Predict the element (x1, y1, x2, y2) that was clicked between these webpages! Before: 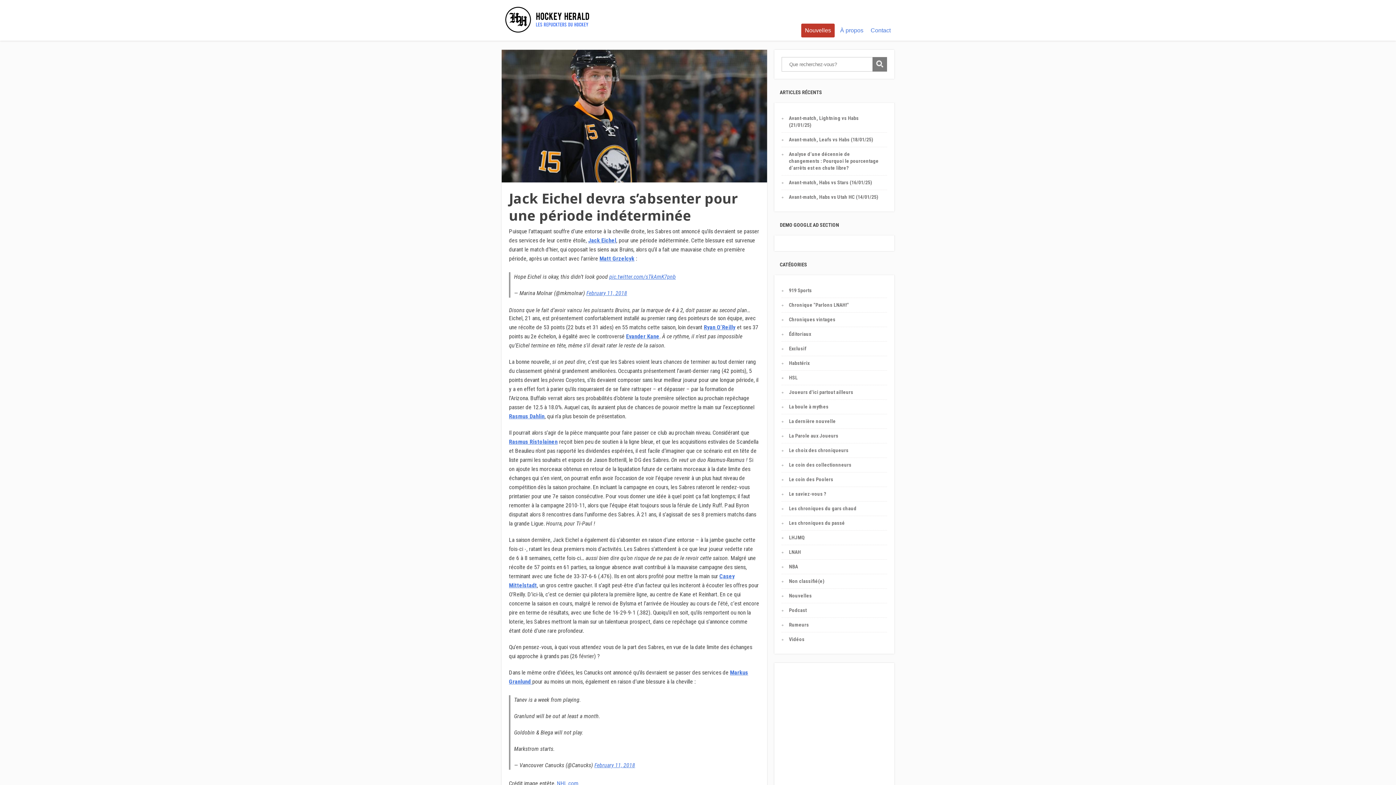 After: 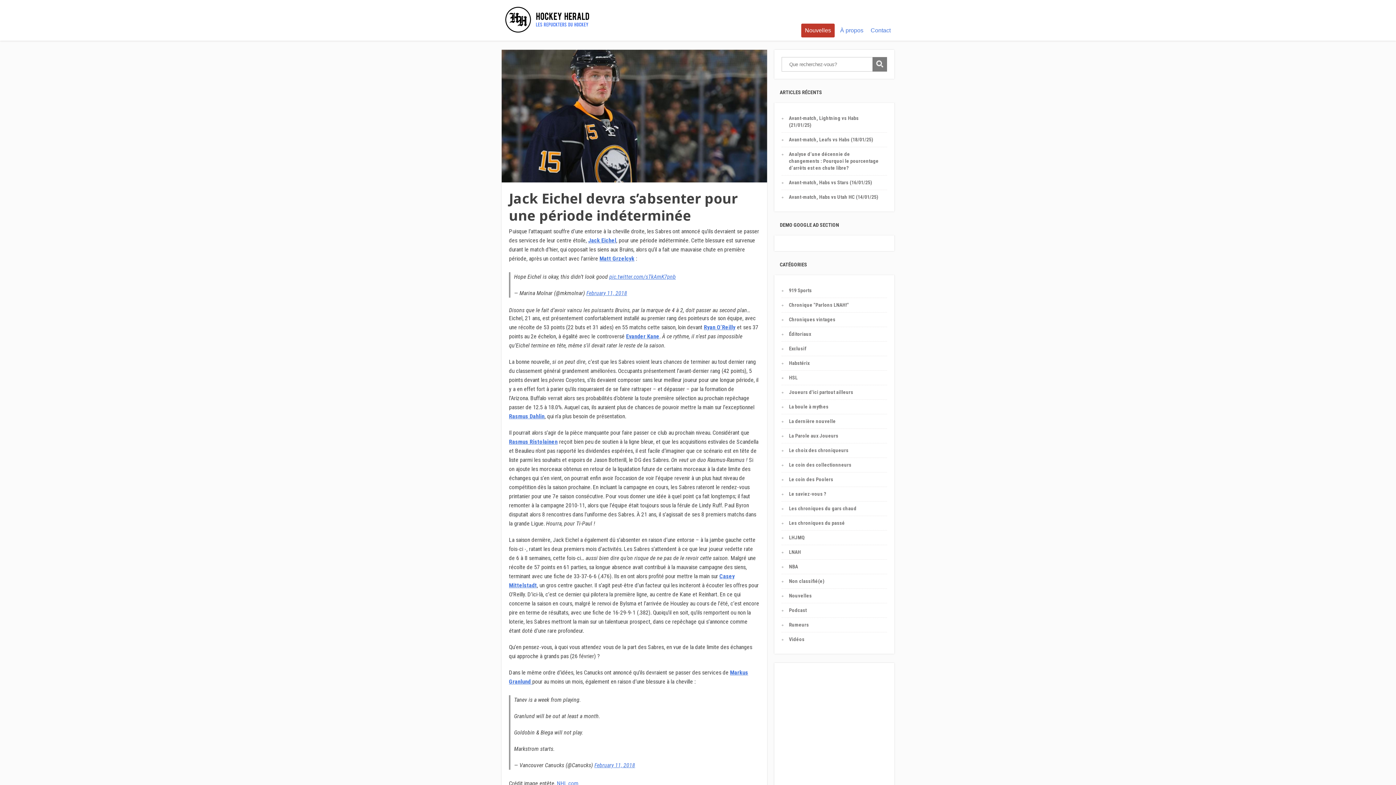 Action: bbox: (704, 323, 735, 330) label: Ryan O’Reilly